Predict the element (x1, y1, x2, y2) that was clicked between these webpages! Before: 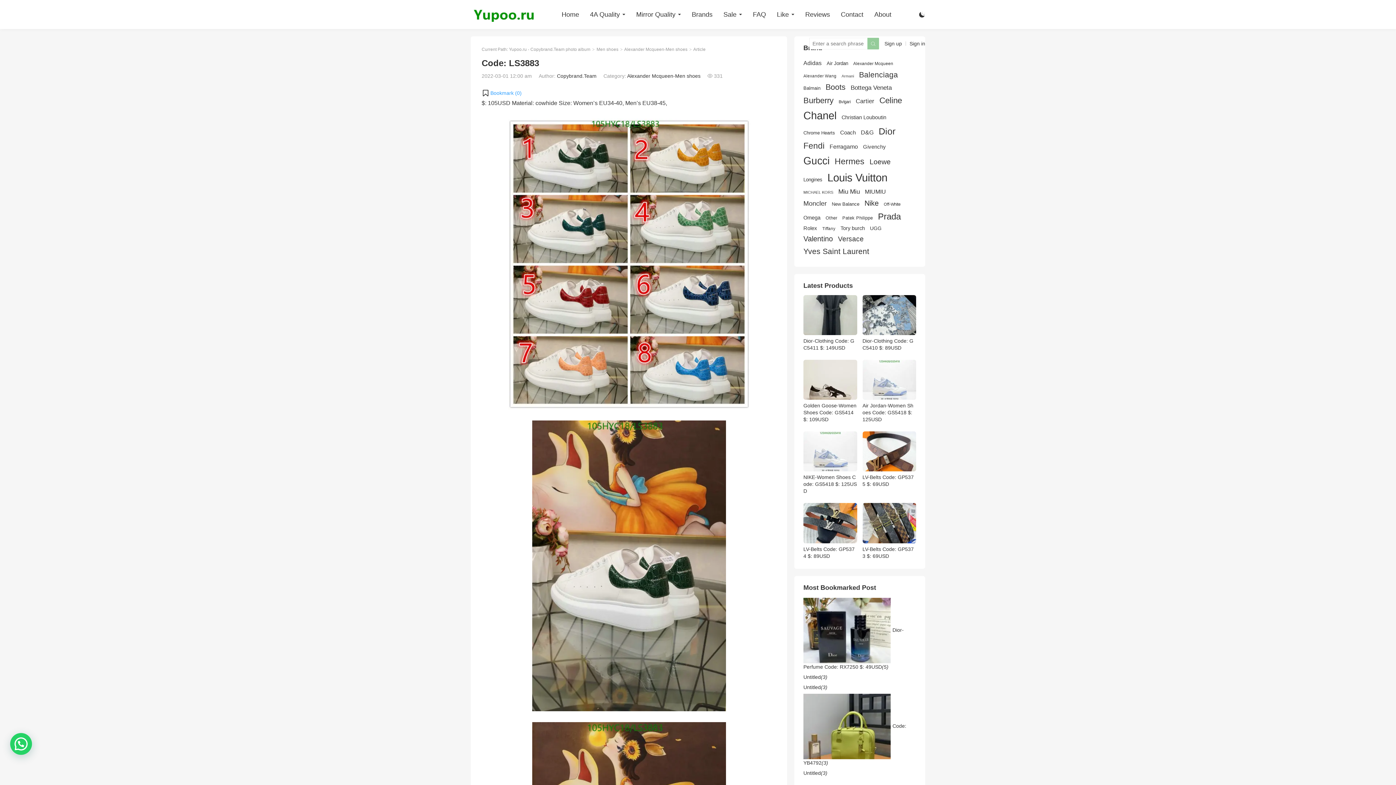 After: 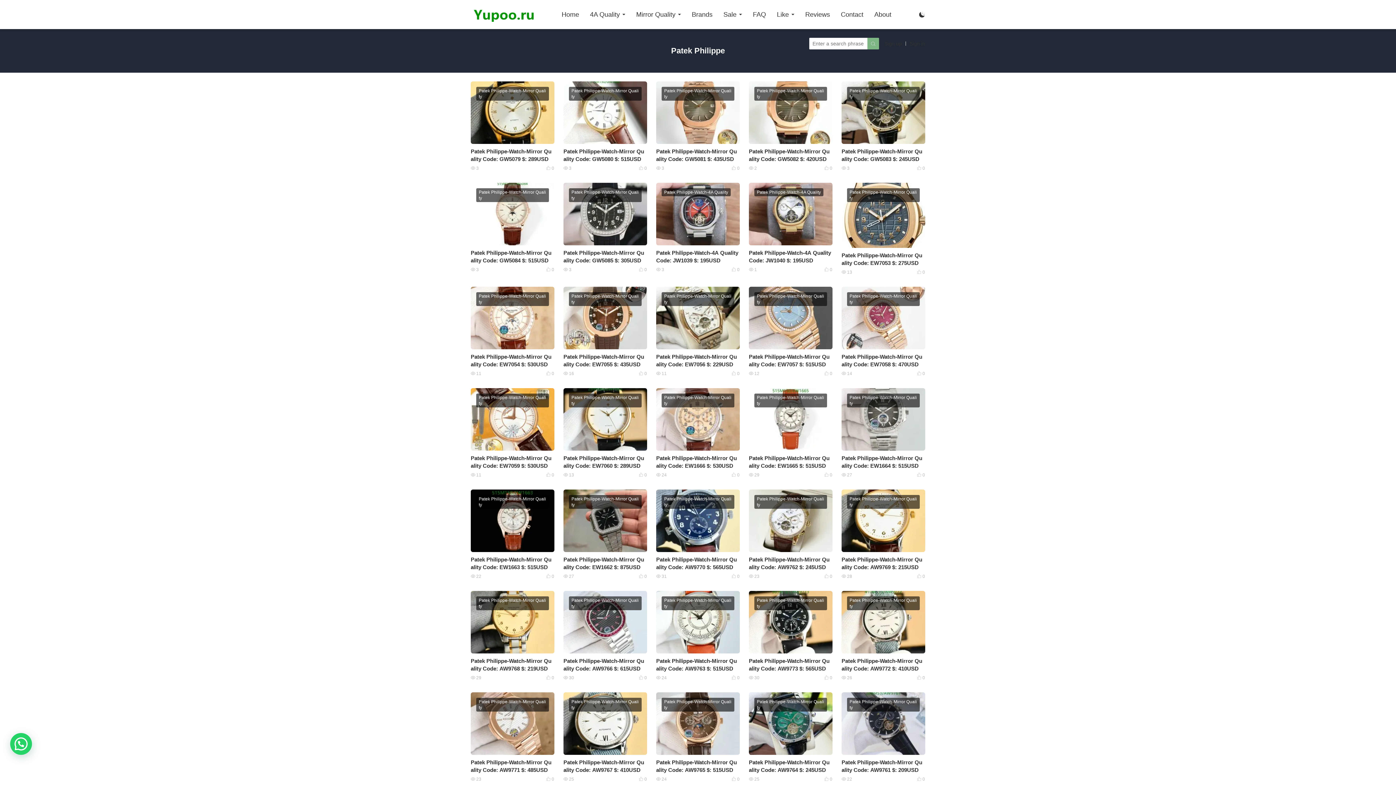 Action: label: Patek Philippe (512 items) bbox: (842, 215, 873, 221)